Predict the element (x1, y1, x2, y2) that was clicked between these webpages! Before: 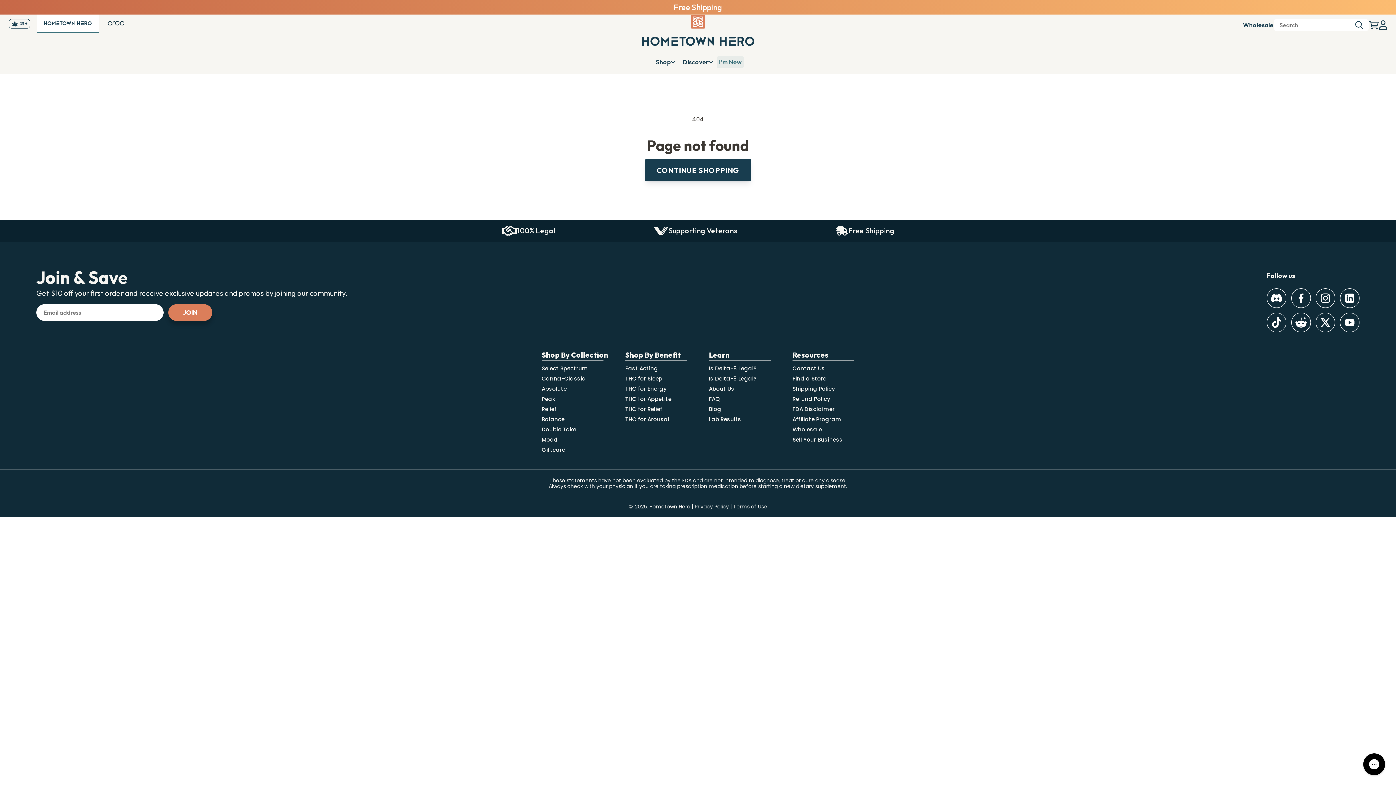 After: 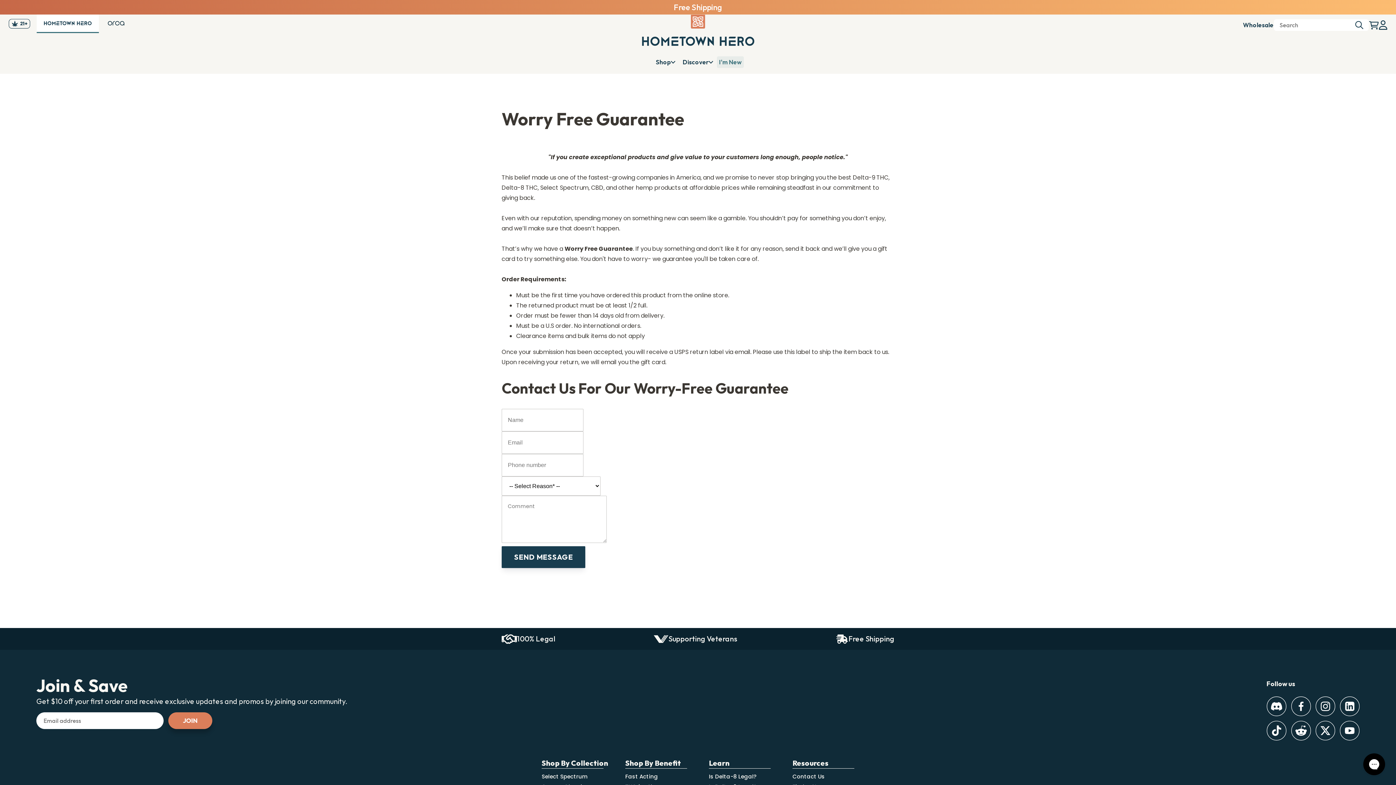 Action: label: Refund Policy bbox: (792, 395, 830, 403)